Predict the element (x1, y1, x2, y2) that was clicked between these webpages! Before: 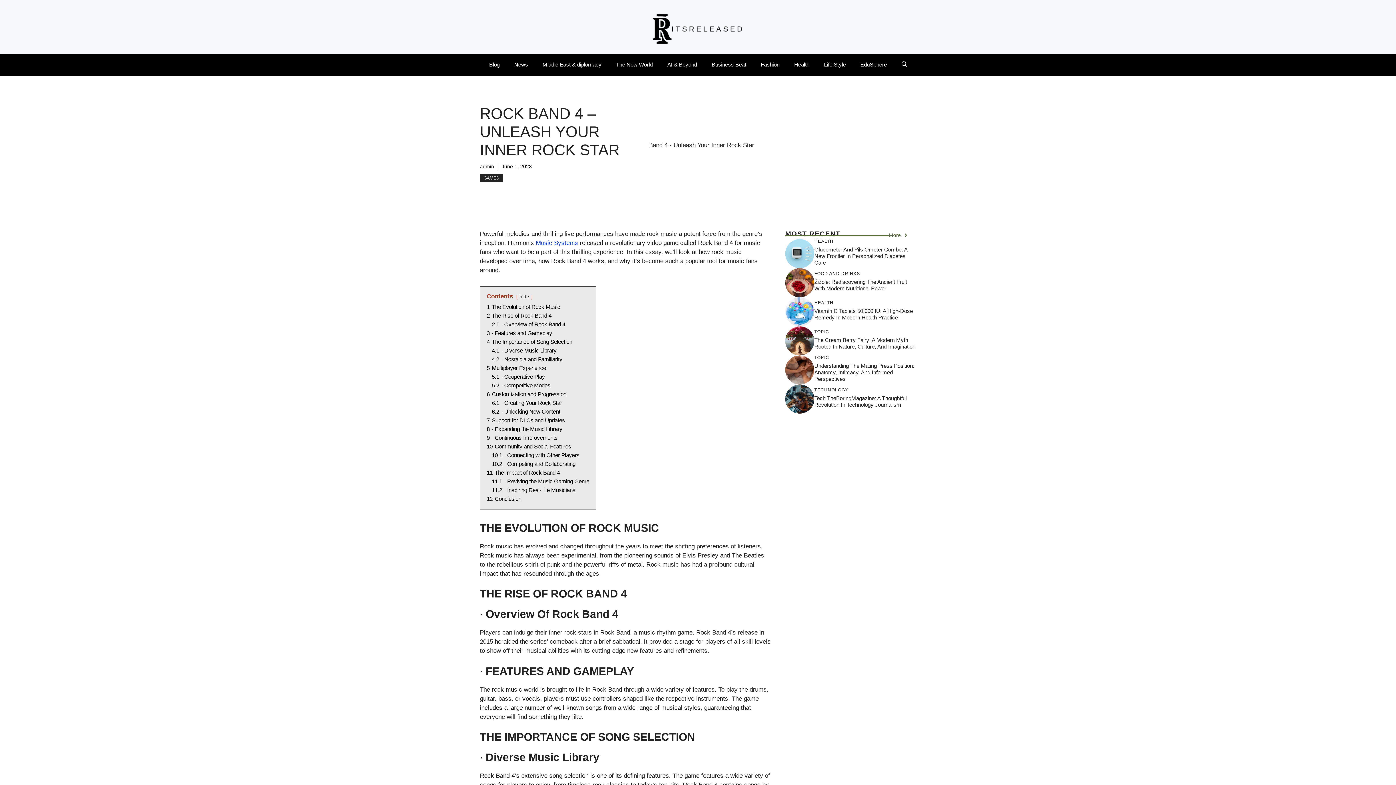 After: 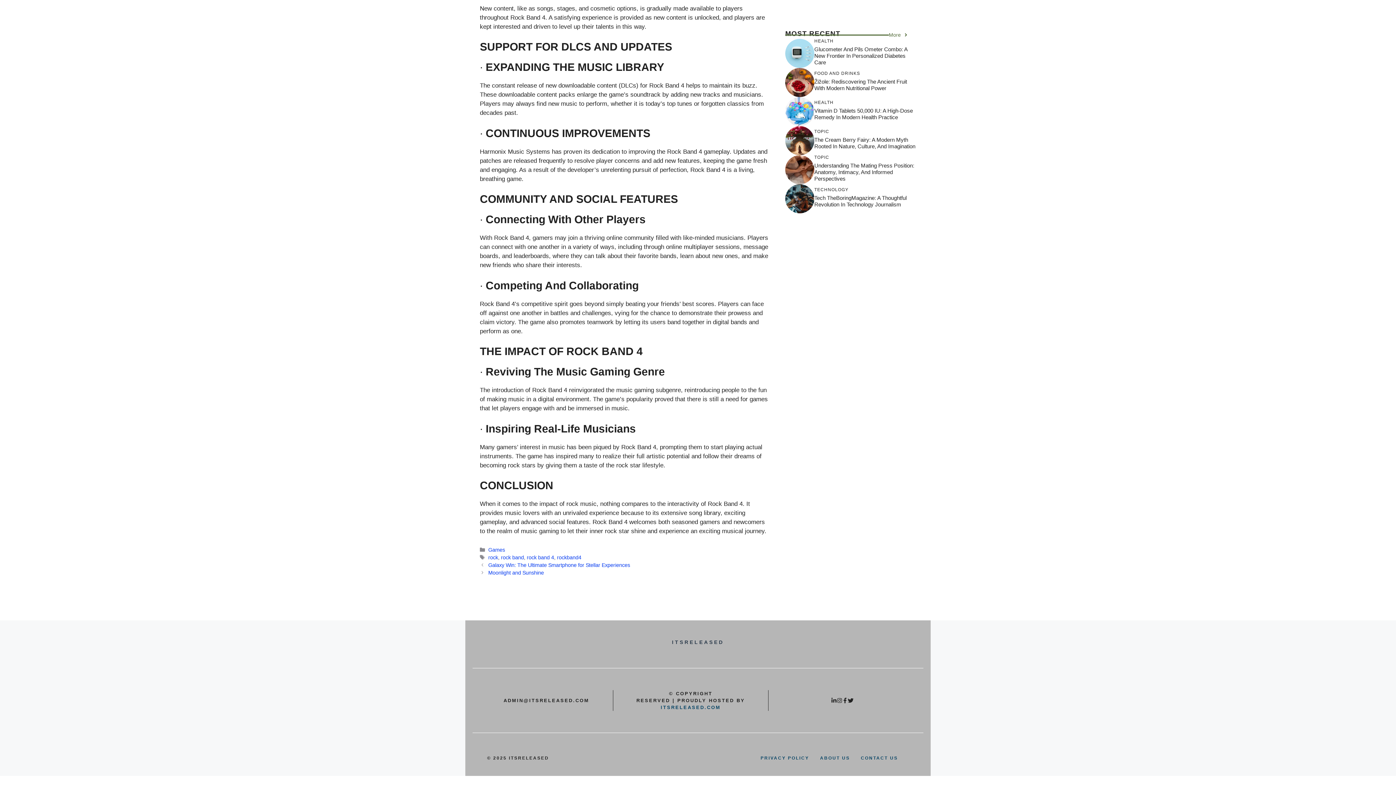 Action: label: 7 Support for DLCs and Updates bbox: (486, 417, 565, 423)